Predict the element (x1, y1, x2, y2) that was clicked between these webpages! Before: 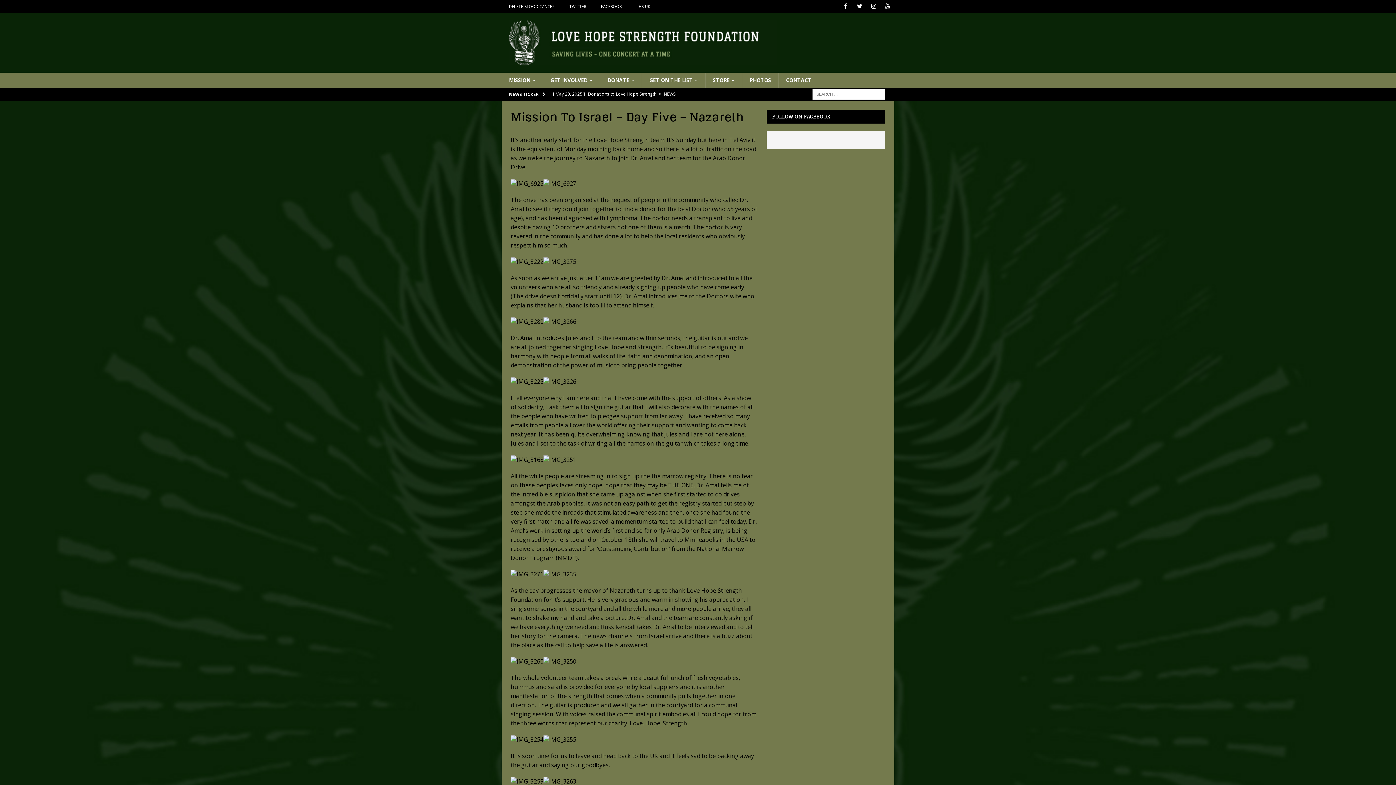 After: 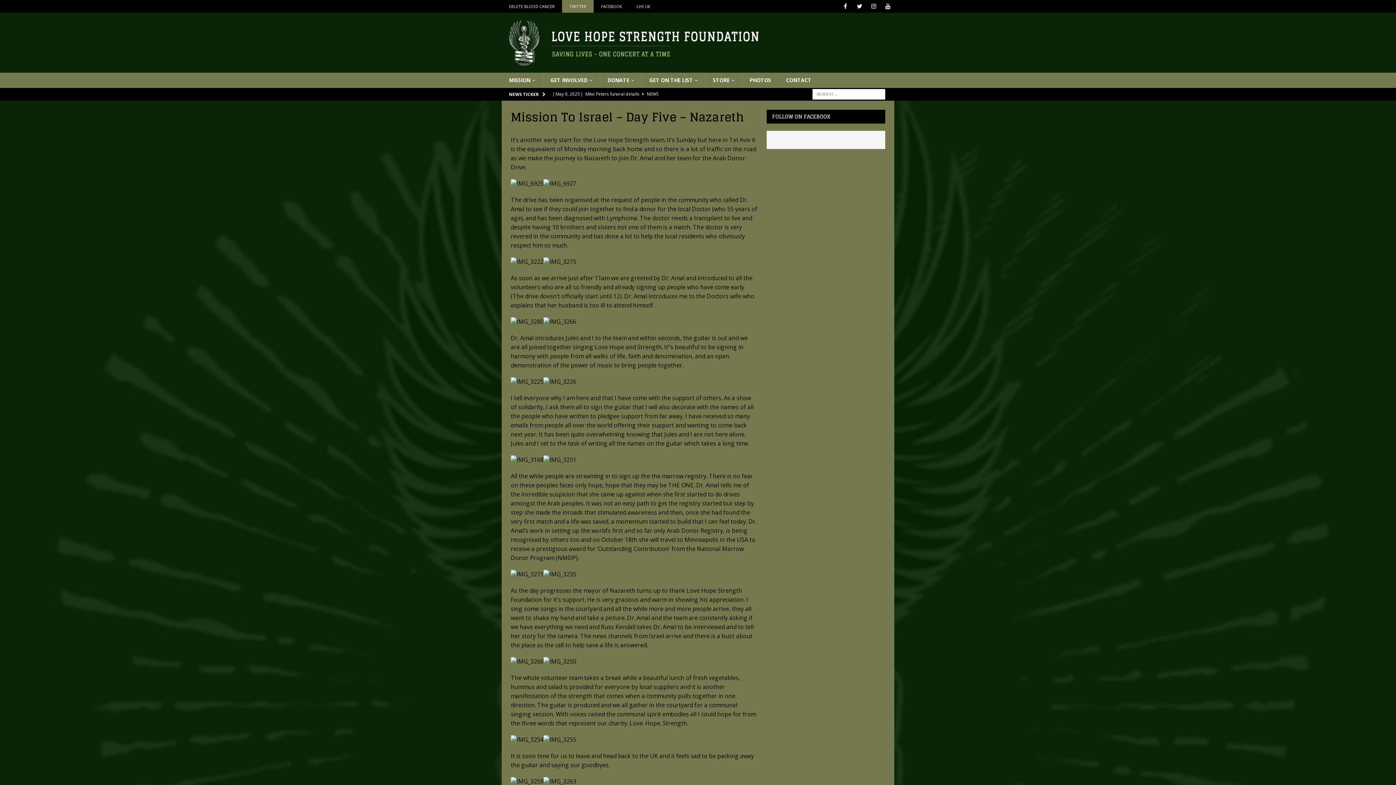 Action: bbox: (562, 0, 593, 12) label: TWITTER